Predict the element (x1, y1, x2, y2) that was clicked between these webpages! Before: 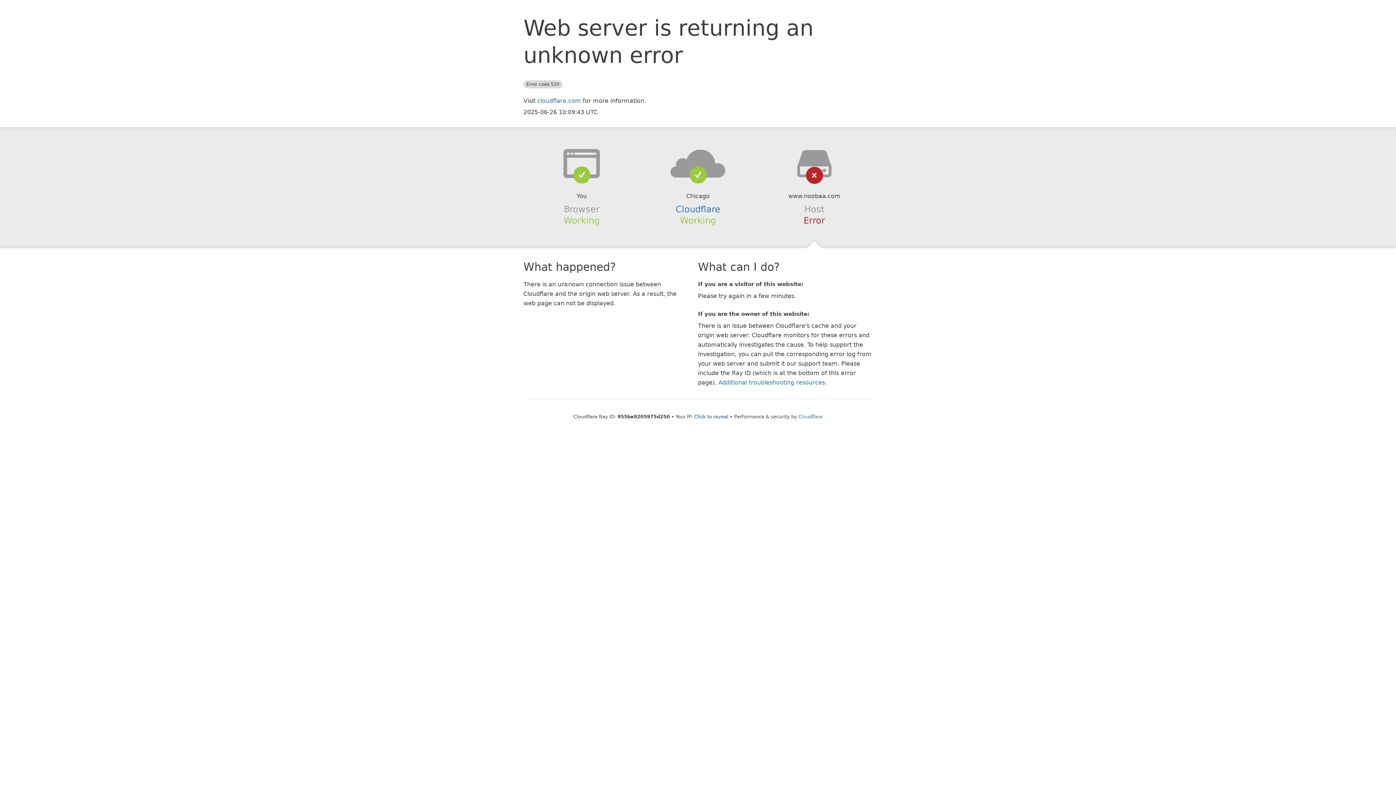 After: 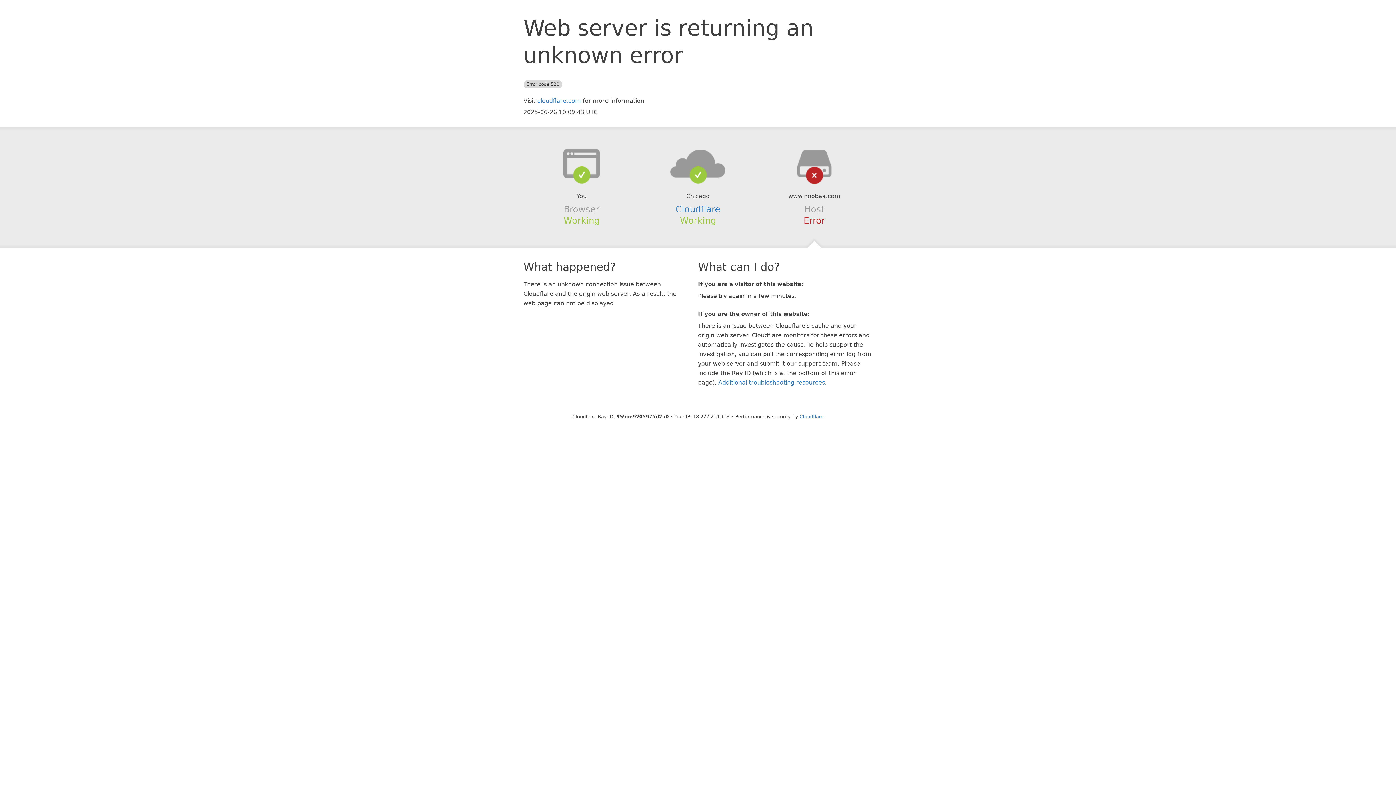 Action: bbox: (694, 414, 728, 419) label: Click to reveal